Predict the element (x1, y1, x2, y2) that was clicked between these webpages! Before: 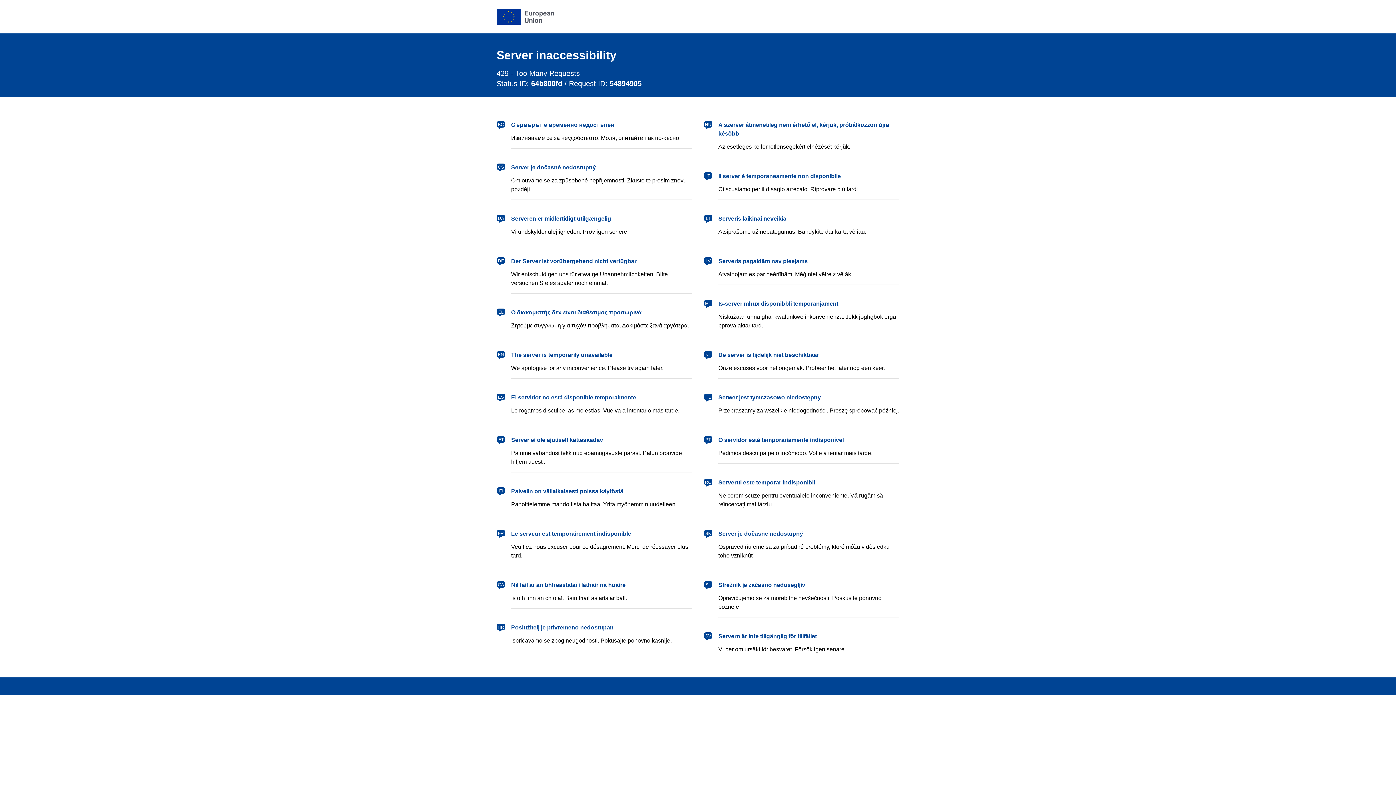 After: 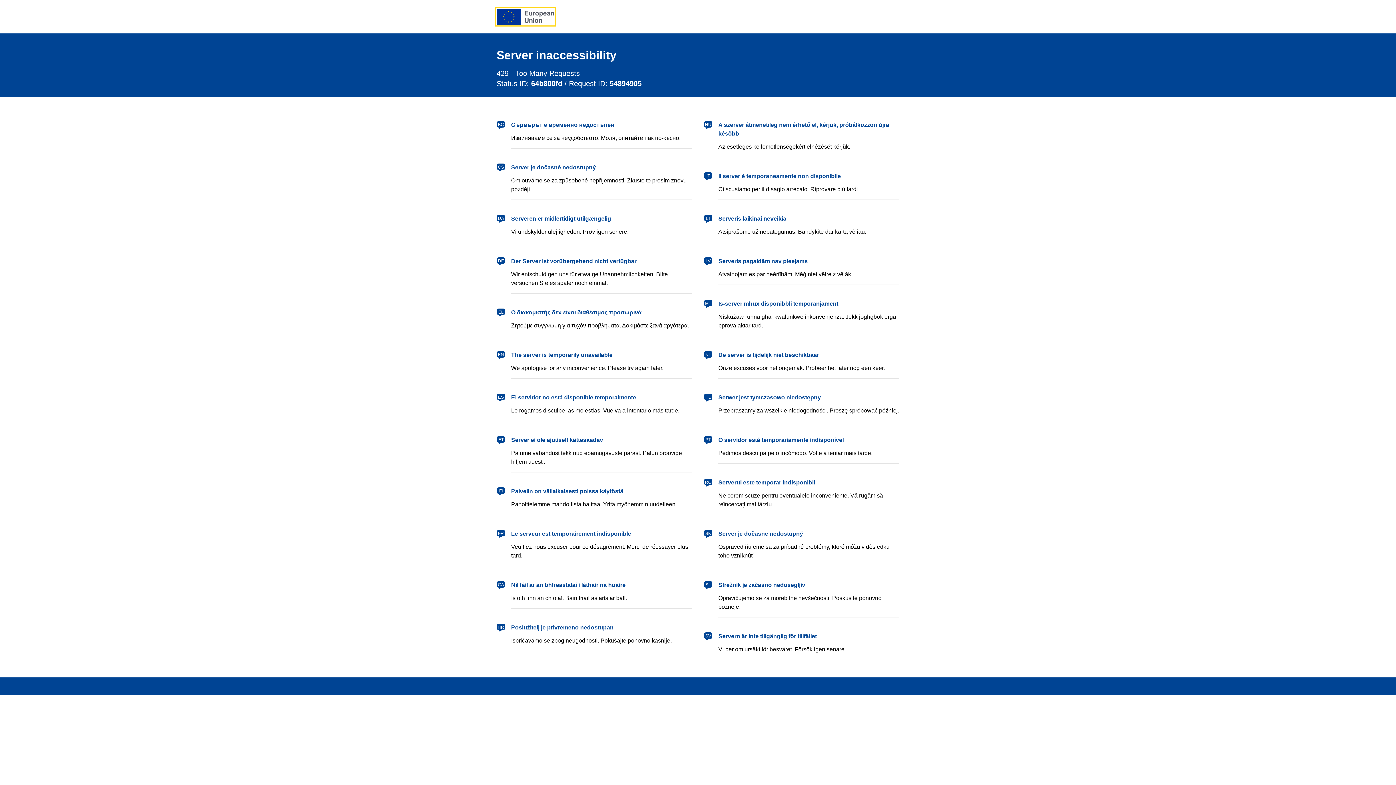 Action: label: European Union bbox: (496, 8, 554, 24)